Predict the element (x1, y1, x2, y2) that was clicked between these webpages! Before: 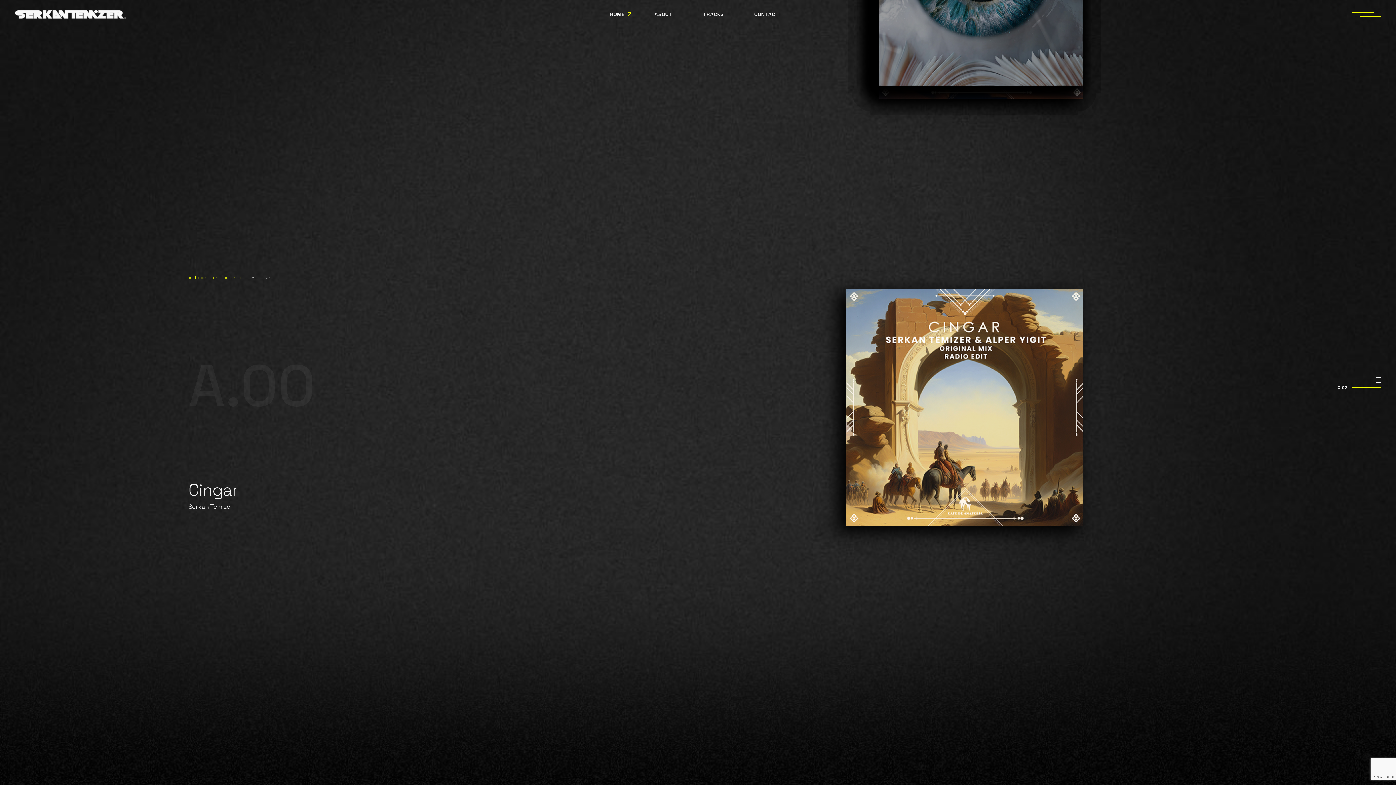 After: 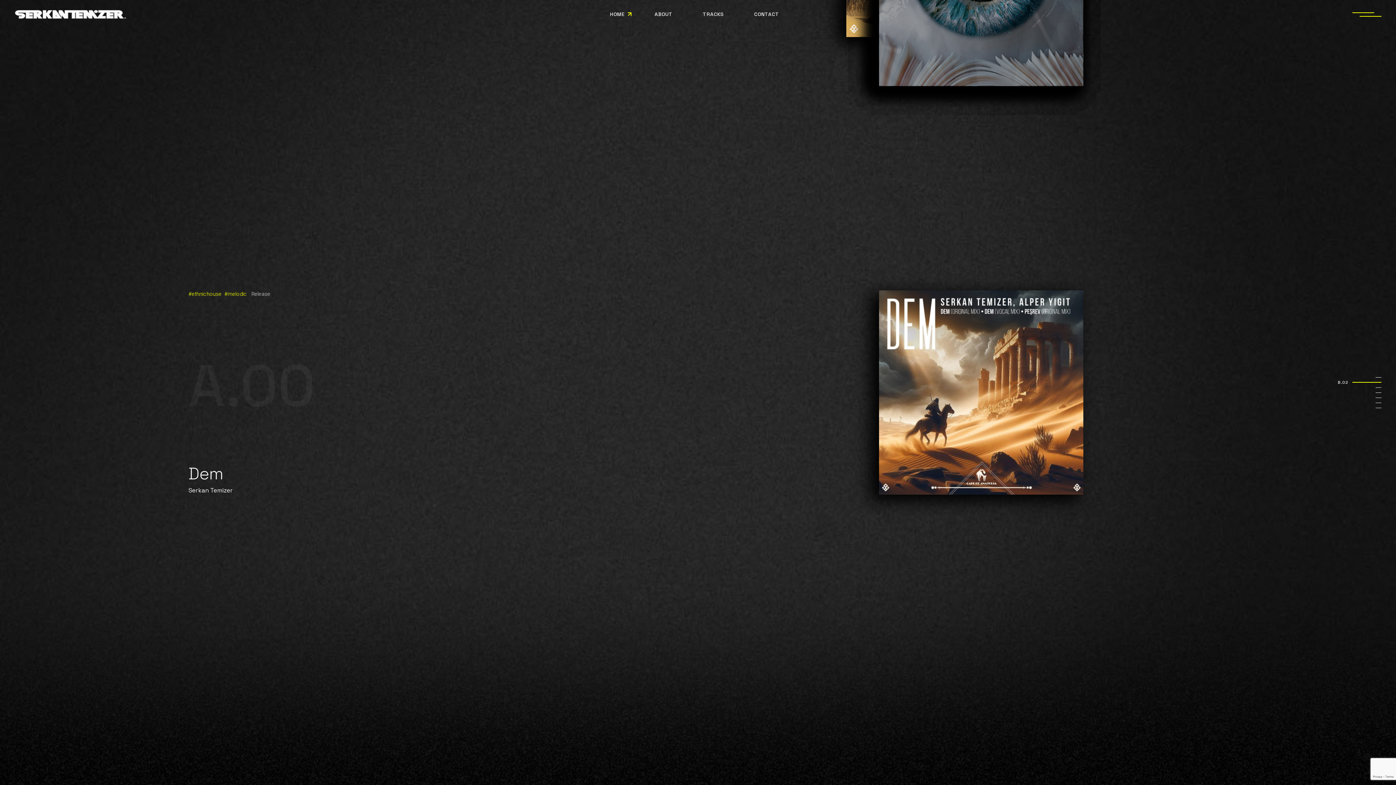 Action: label: HOME bbox: (610, 0, 631, 28)